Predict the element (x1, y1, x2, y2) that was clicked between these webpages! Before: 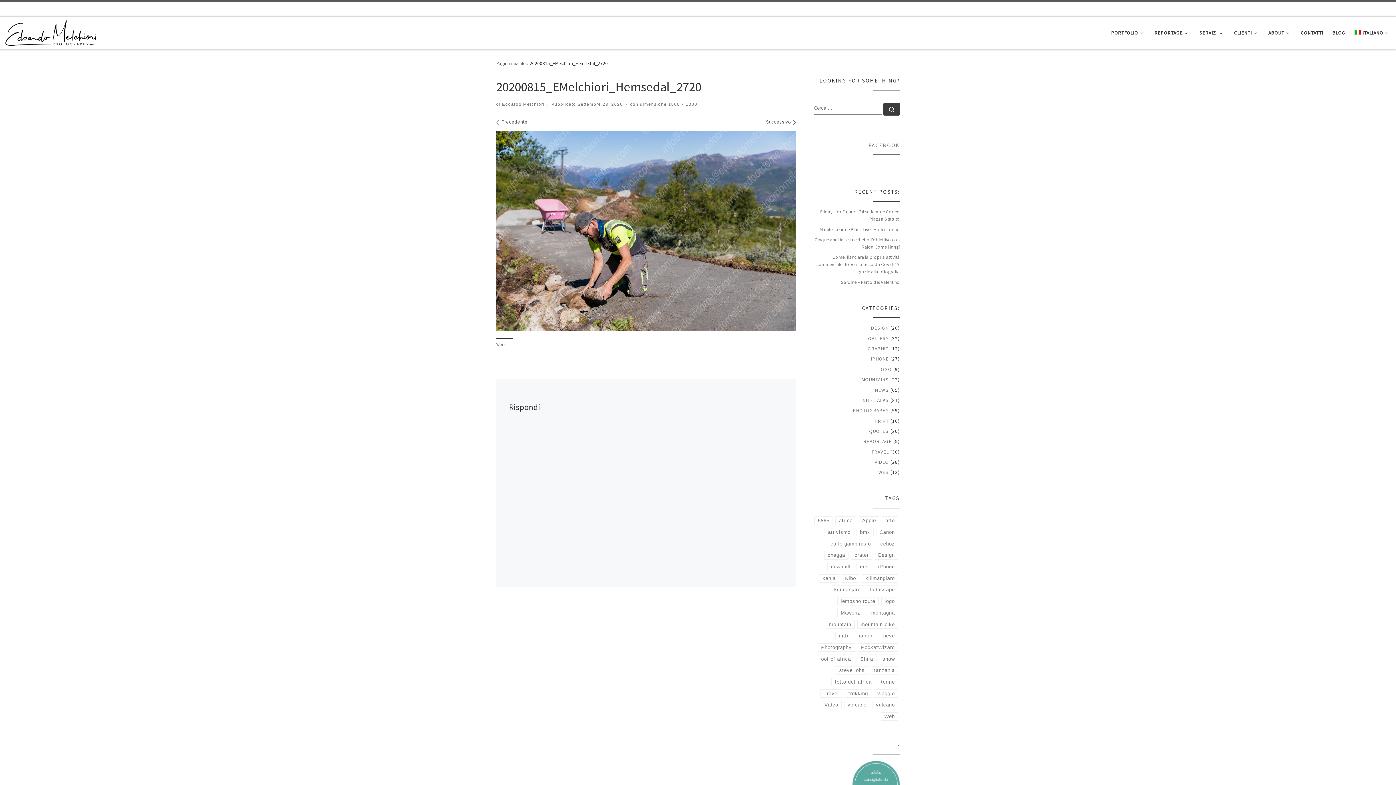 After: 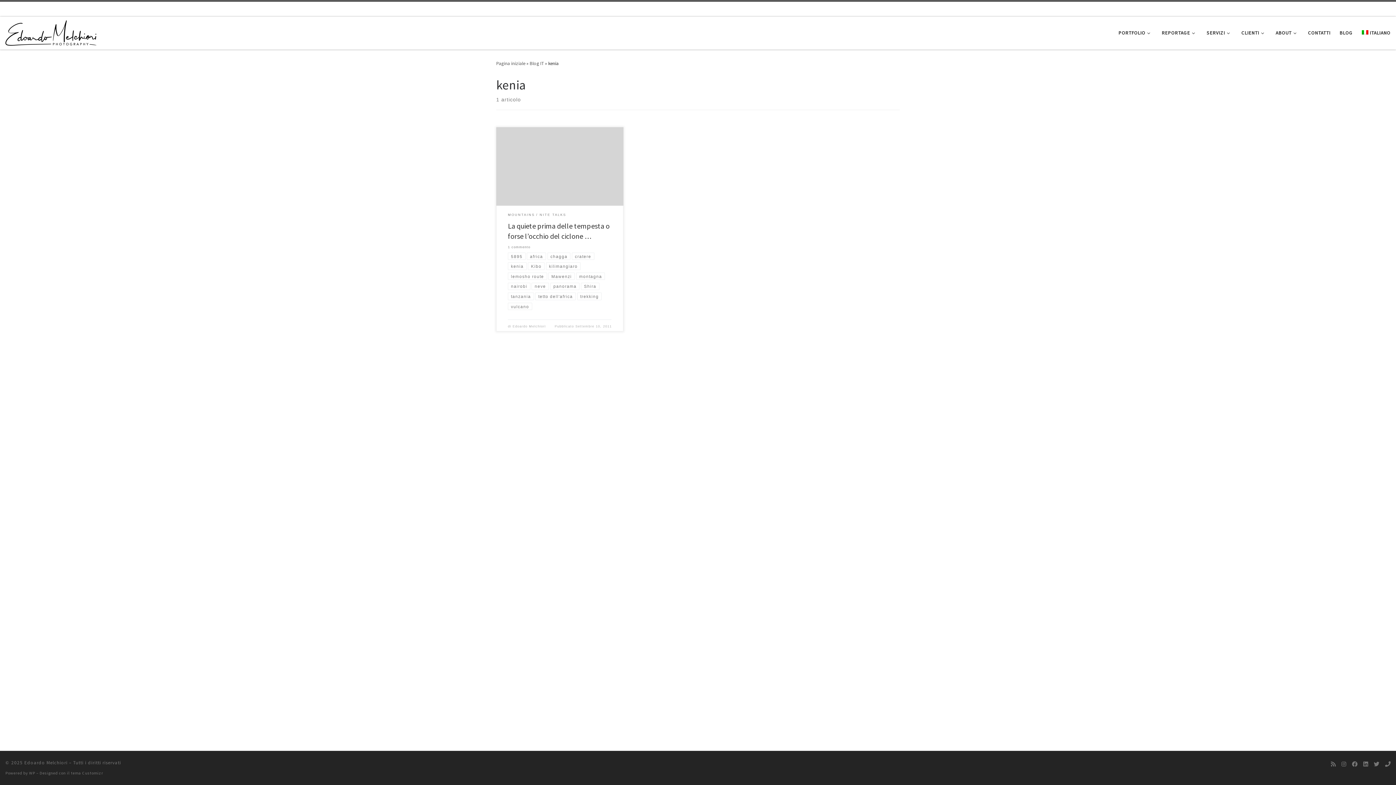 Action: label: kenia bbox: (819, 574, 839, 582)